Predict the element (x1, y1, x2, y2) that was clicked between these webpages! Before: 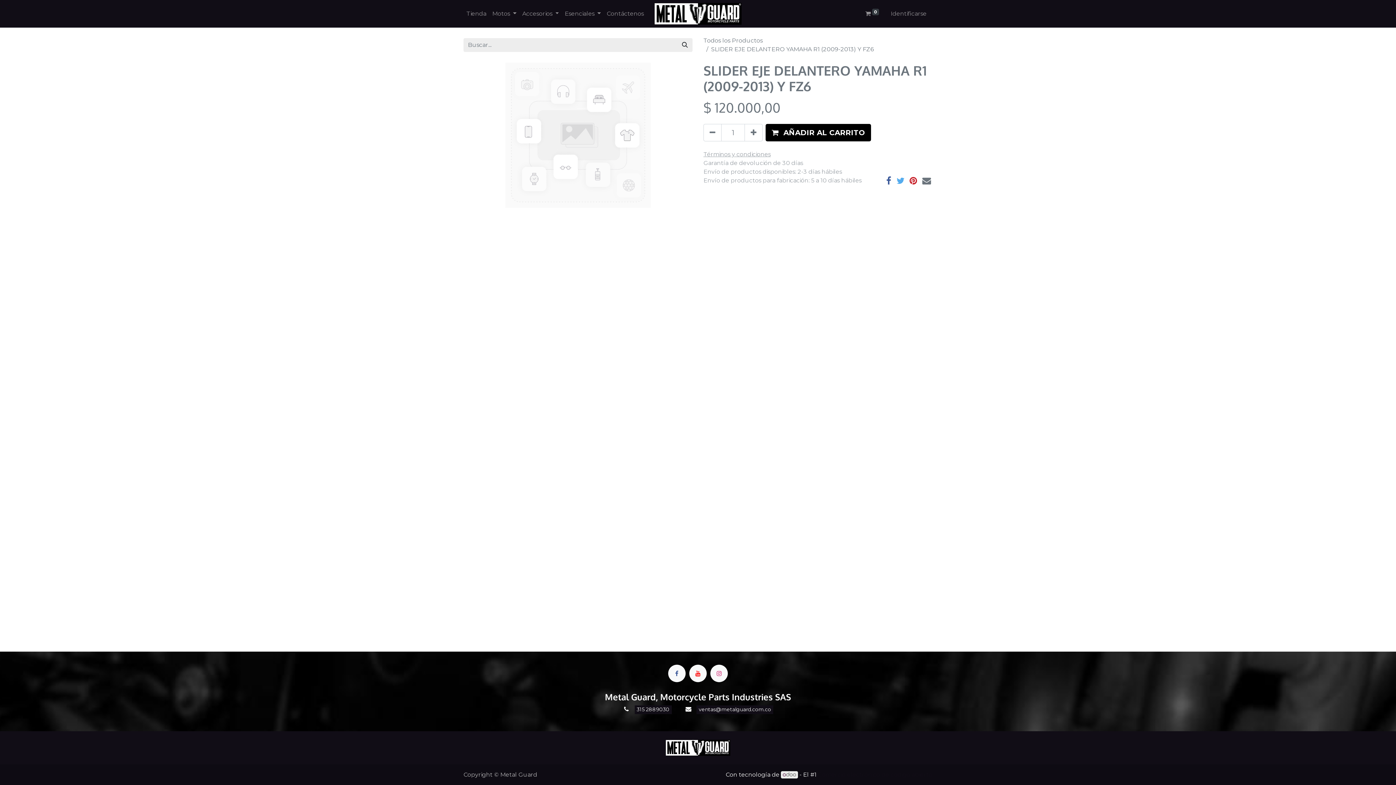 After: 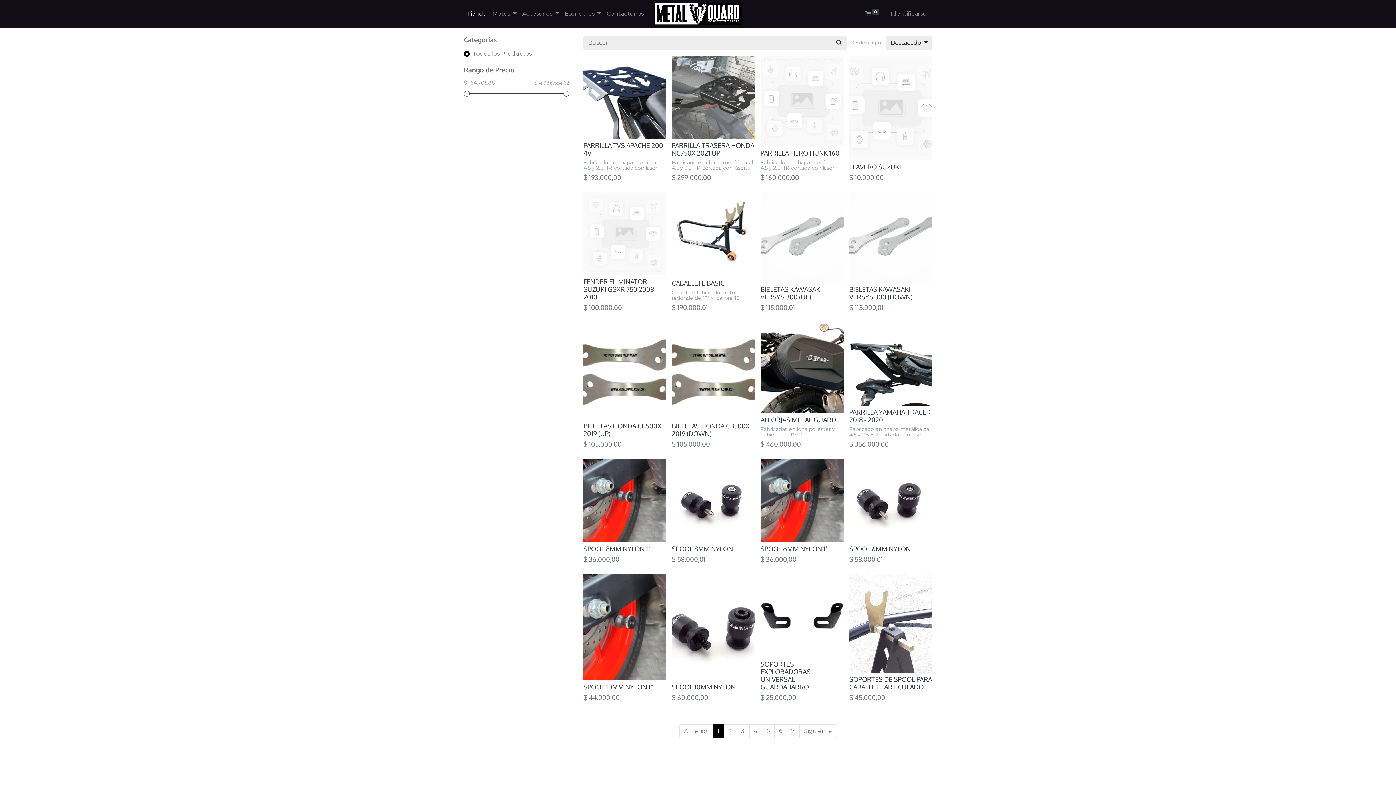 Action: bbox: (463, 6, 489, 21) label: Tienda